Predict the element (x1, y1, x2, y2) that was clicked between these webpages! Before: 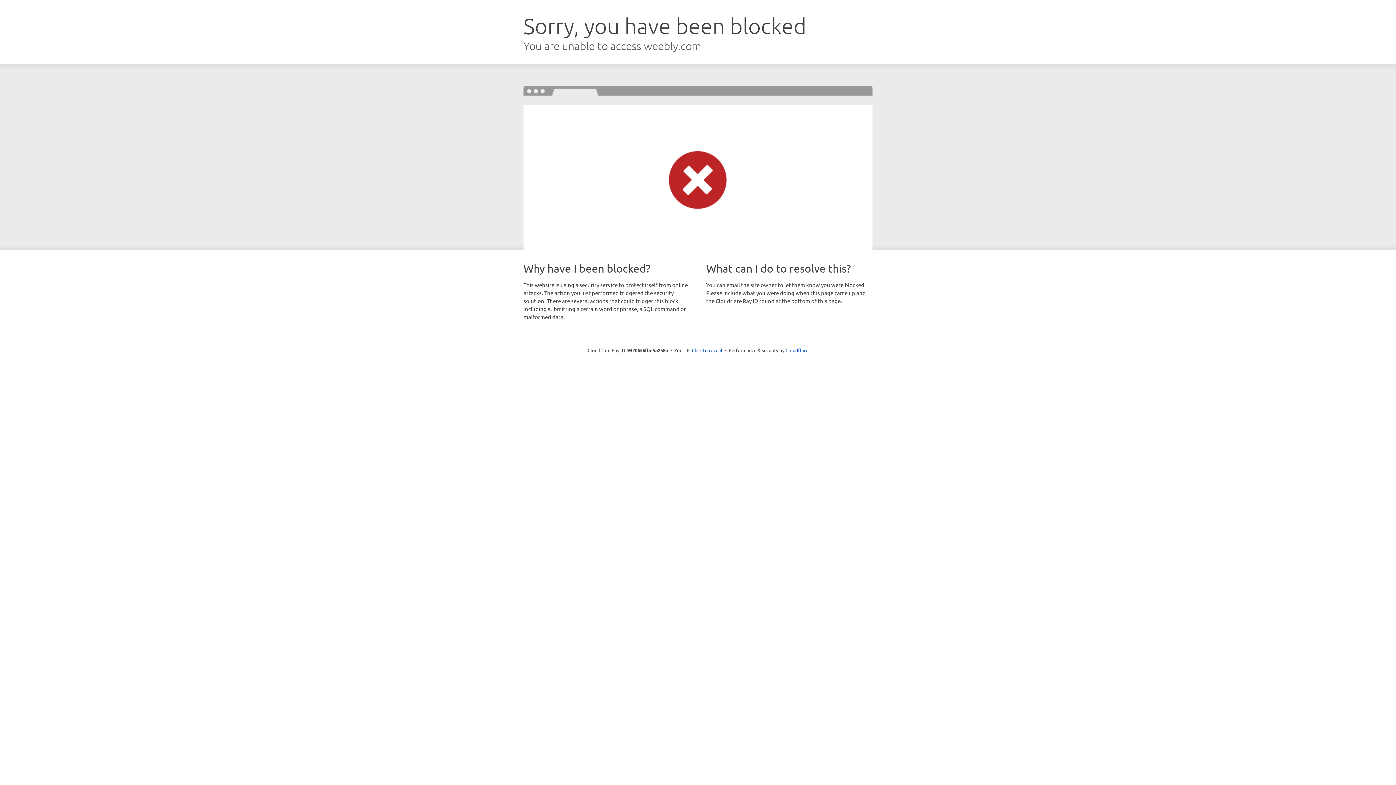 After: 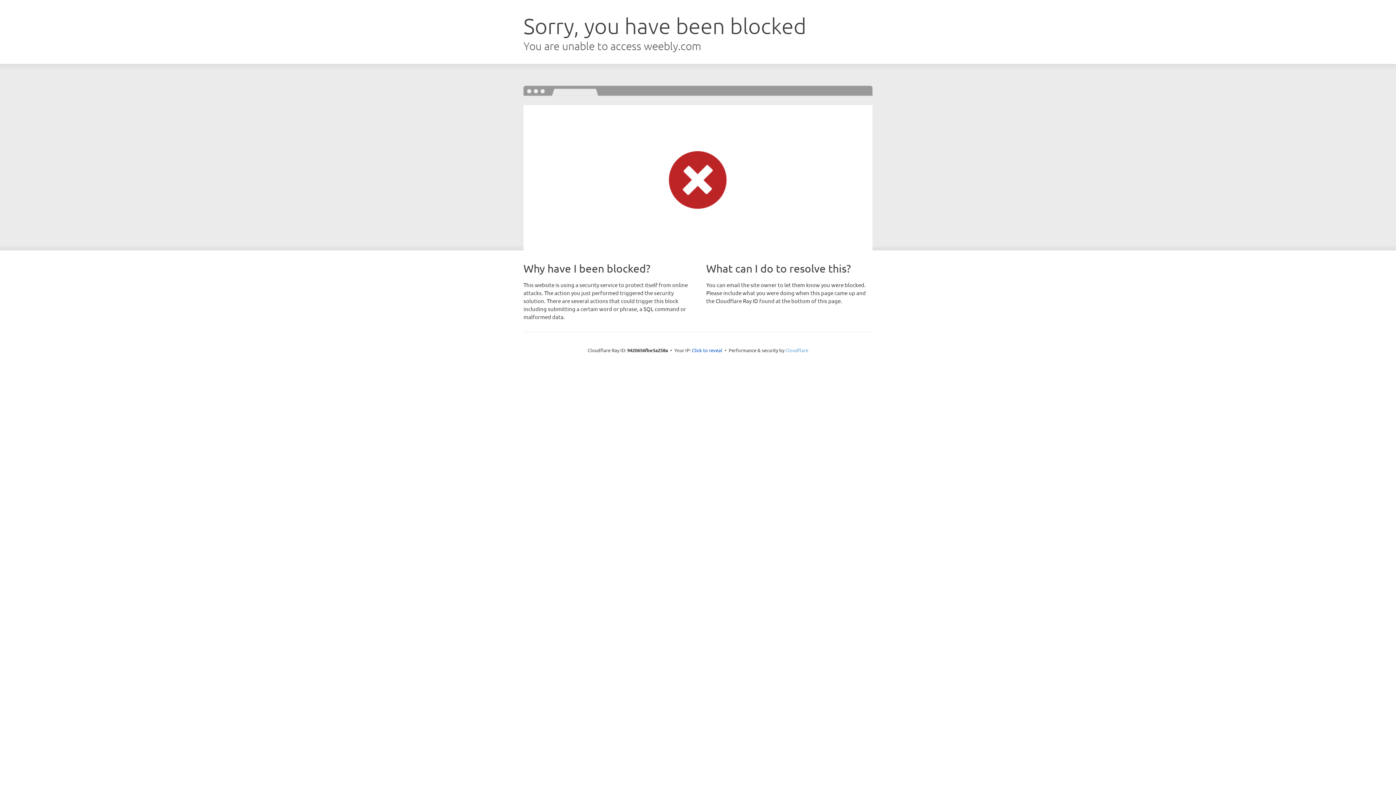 Action: label: Cloudflare bbox: (785, 347, 808, 353)